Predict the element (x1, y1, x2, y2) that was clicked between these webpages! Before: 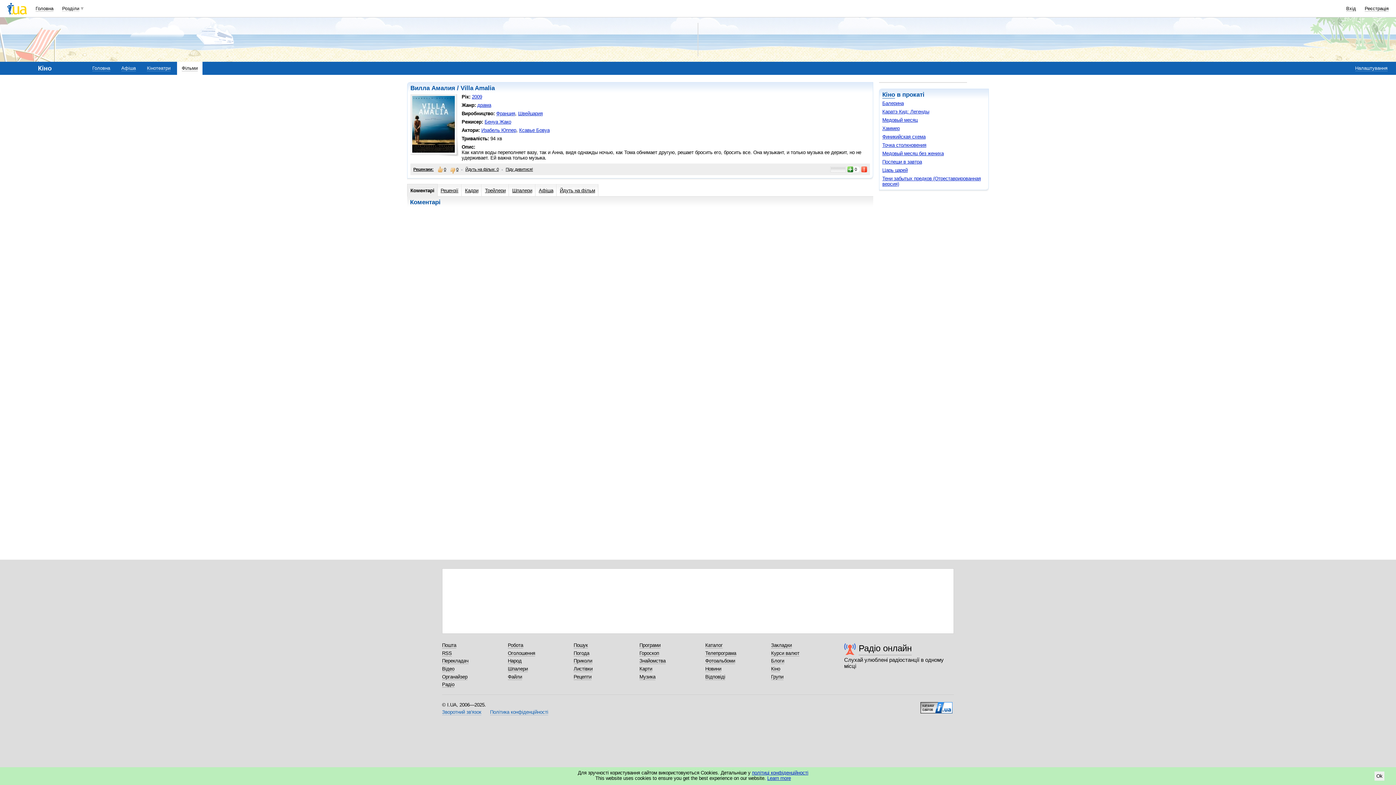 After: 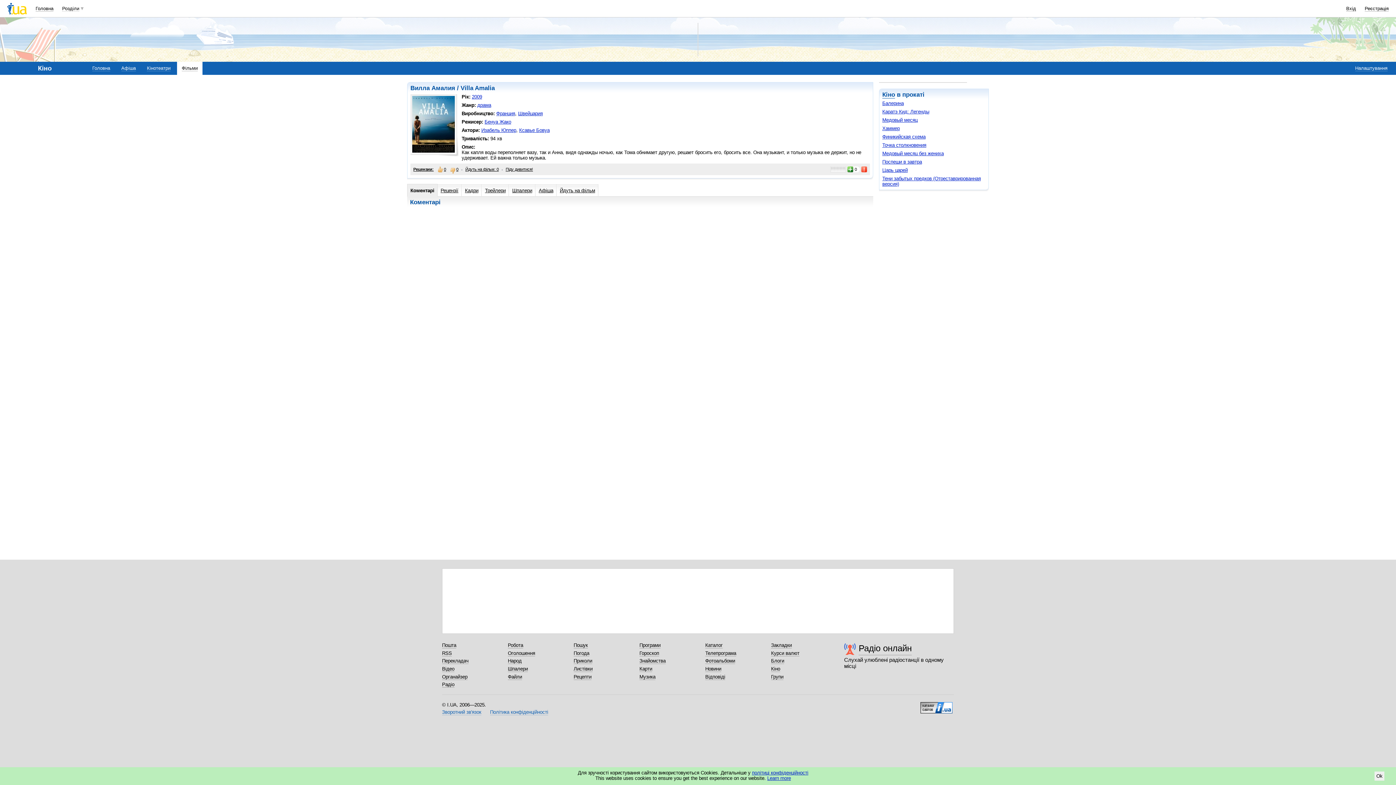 Action: bbox: (920, 702, 952, 708)